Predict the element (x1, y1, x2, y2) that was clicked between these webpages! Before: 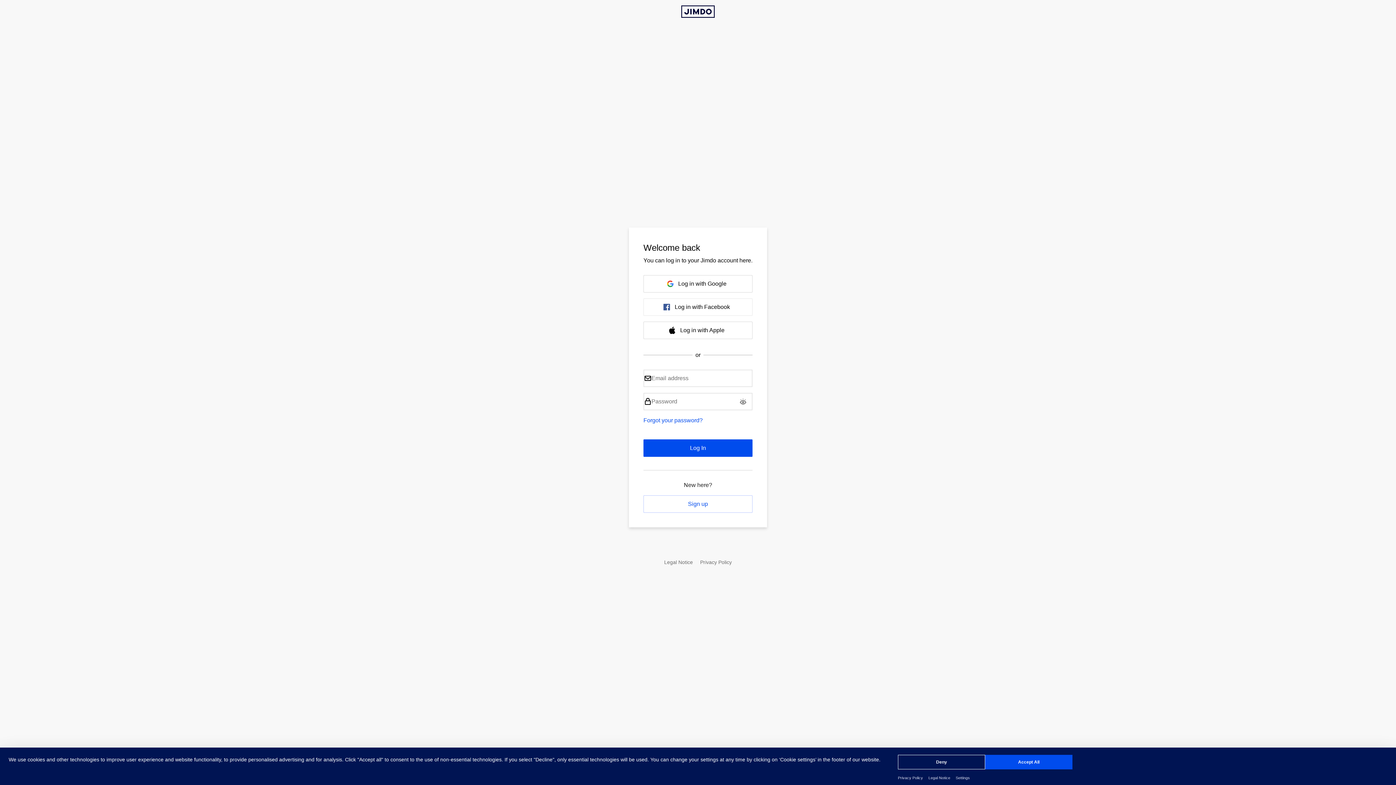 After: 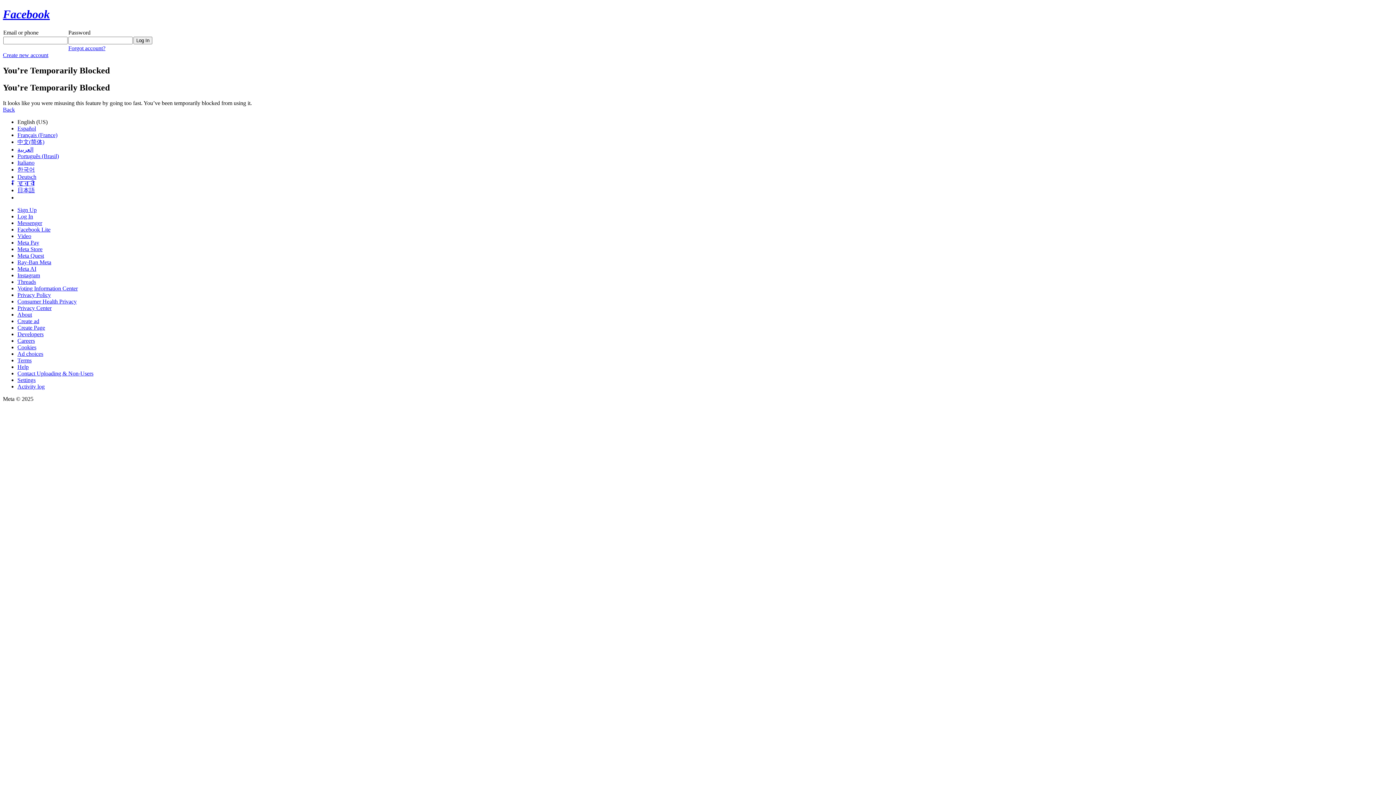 Action: label: Log in with Facebook bbox: (643, 298, 752, 315)